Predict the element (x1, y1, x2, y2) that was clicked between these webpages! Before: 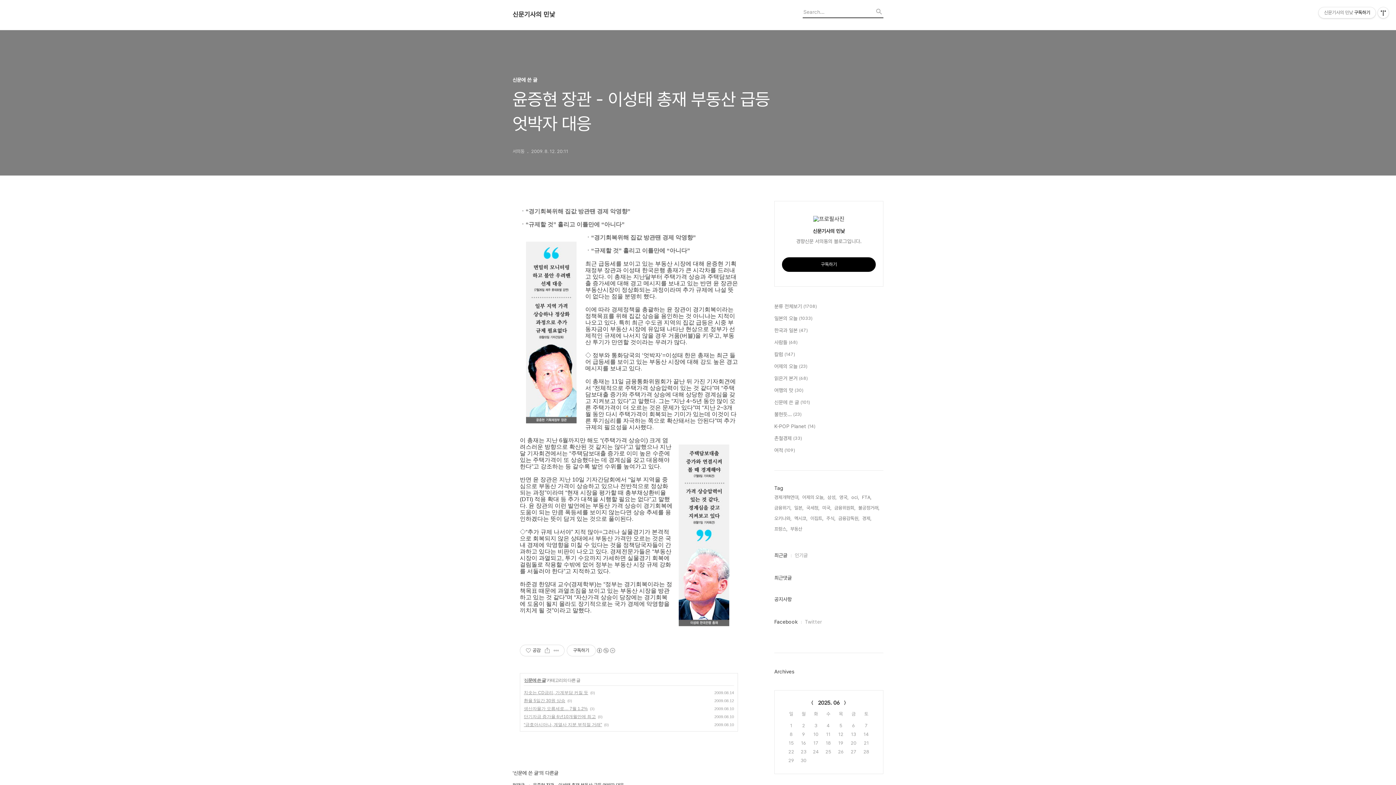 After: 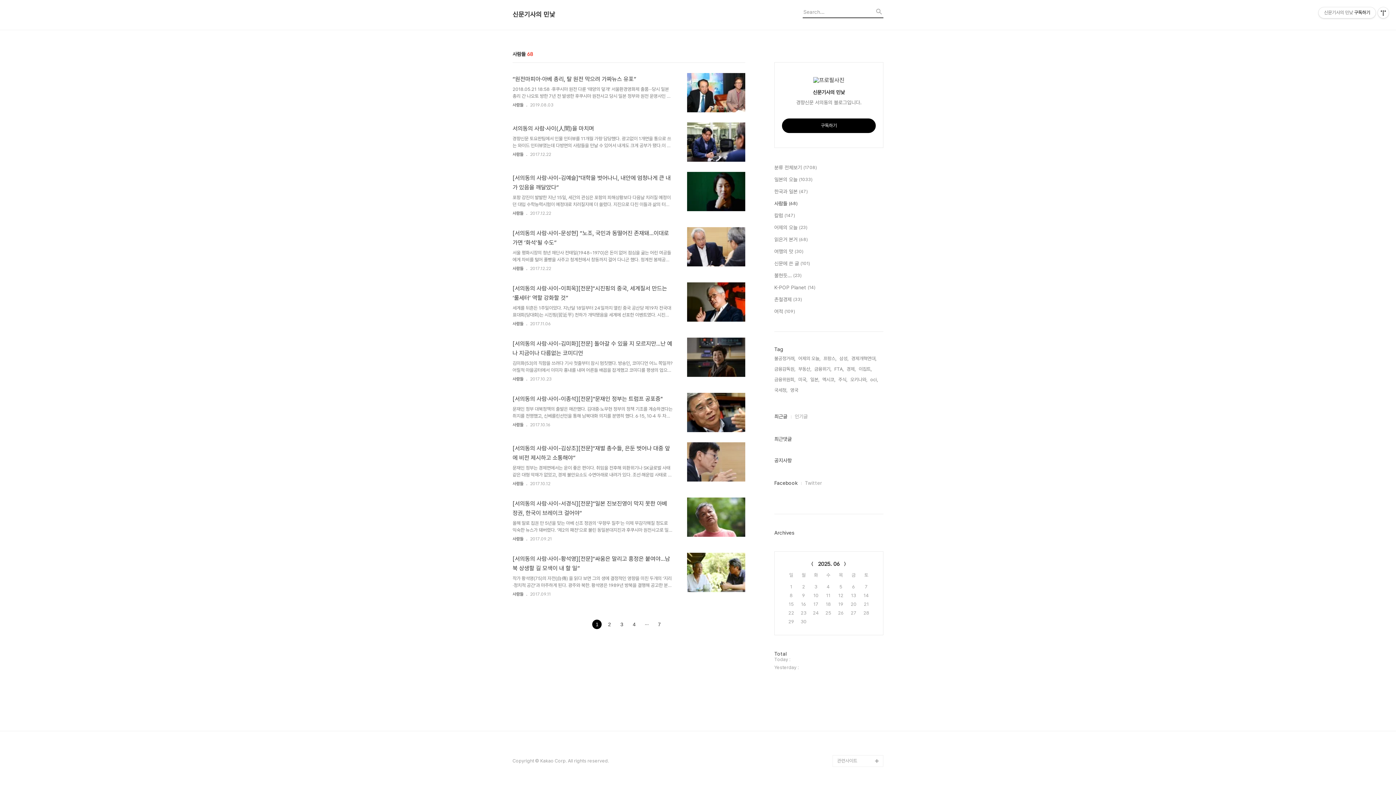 Action: label: 사람들 (68) bbox: (774, 338, 883, 346)